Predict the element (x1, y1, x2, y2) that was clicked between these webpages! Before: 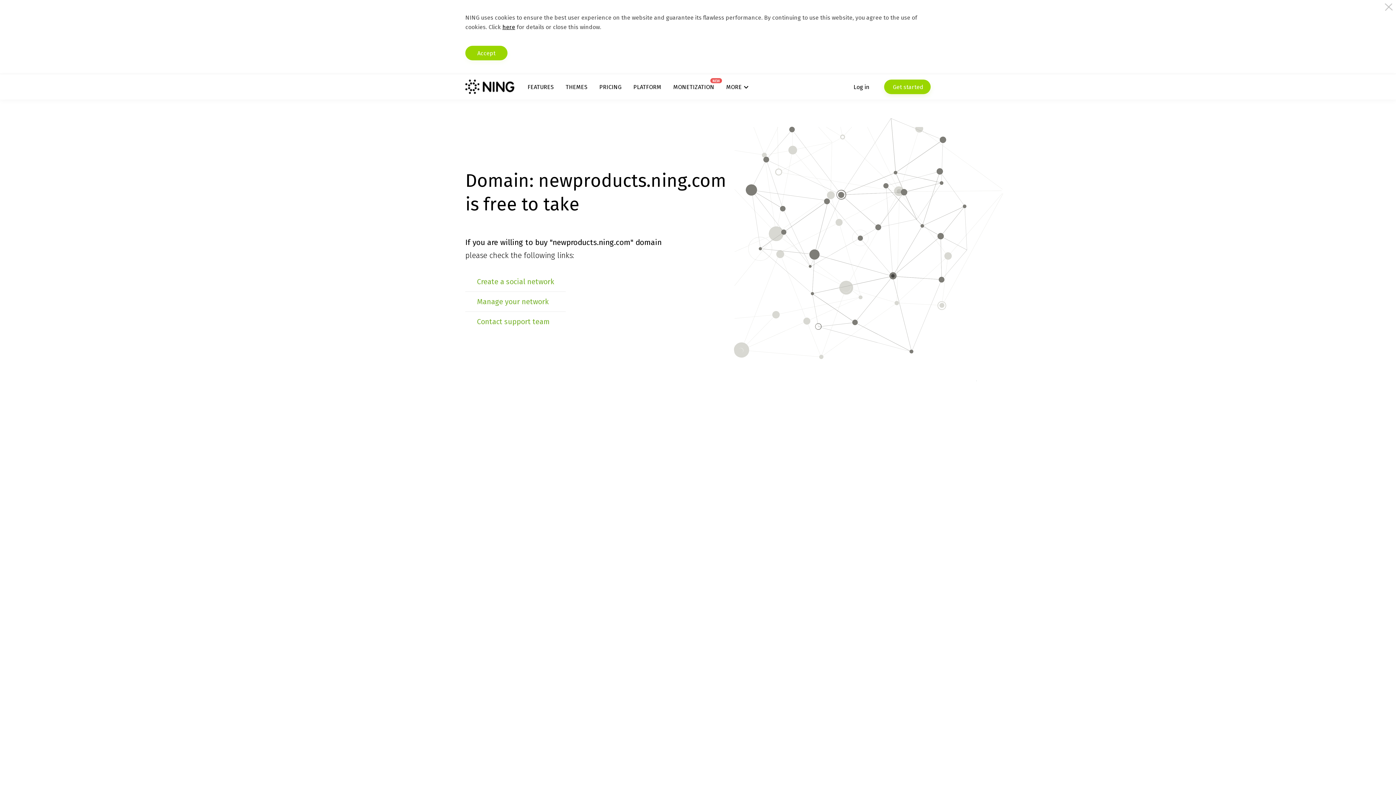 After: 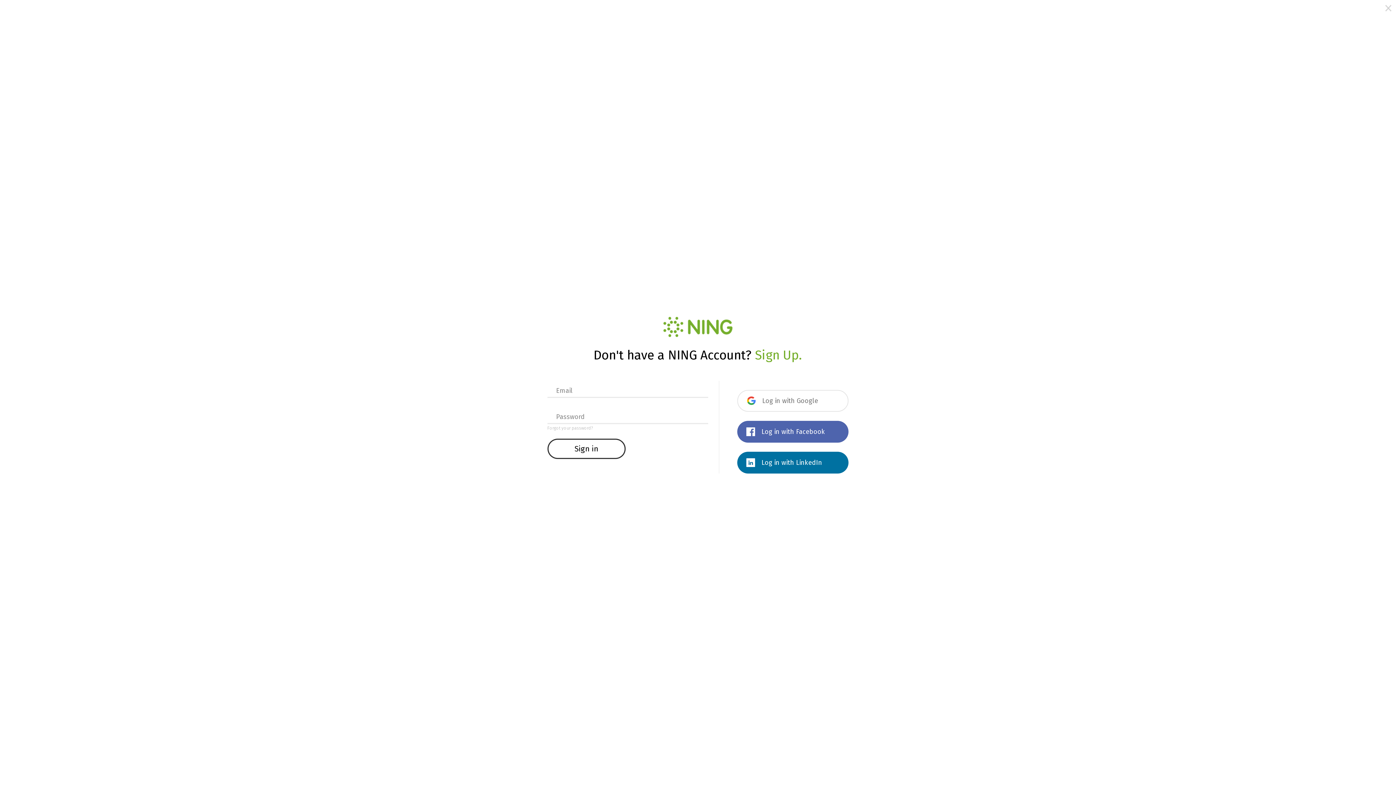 Action: bbox: (477, 297, 548, 306) label: Manage your network